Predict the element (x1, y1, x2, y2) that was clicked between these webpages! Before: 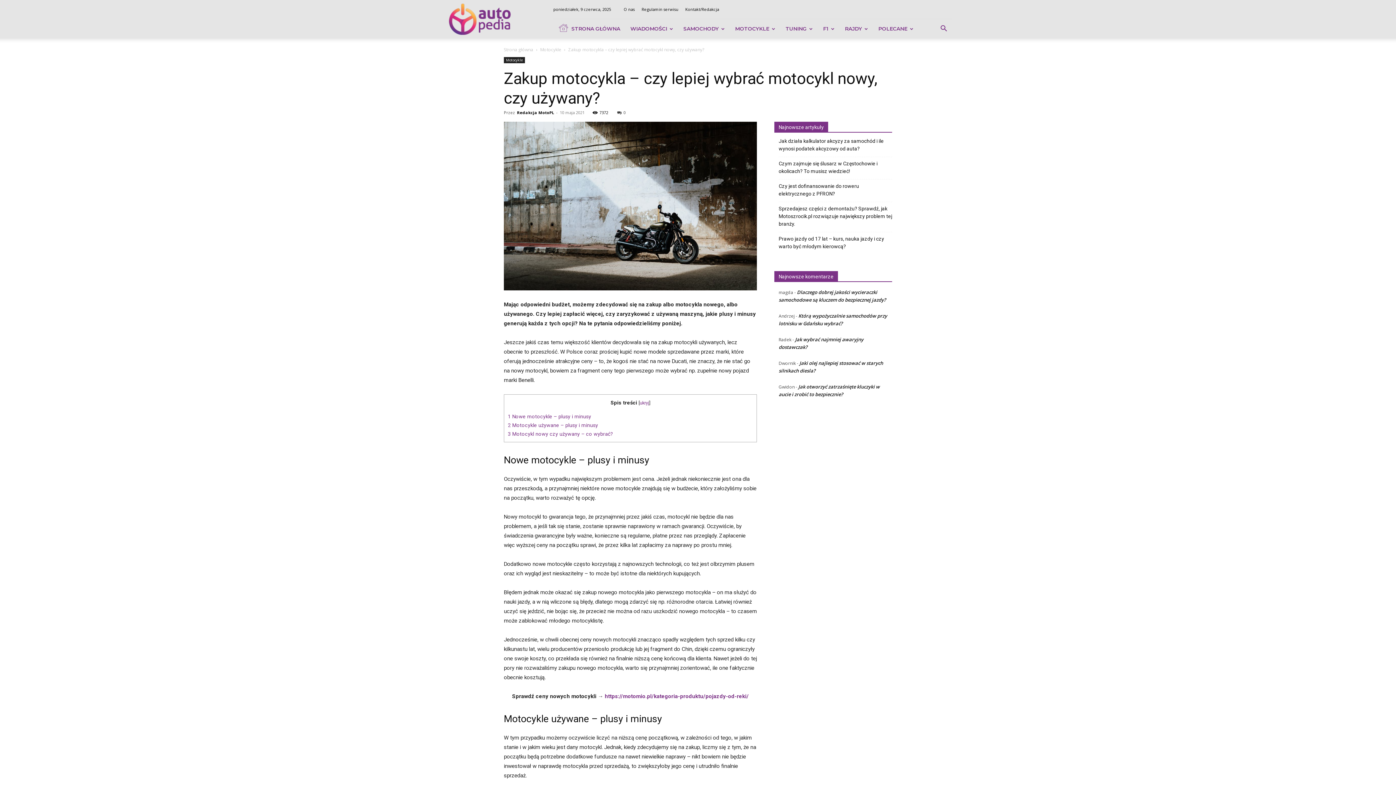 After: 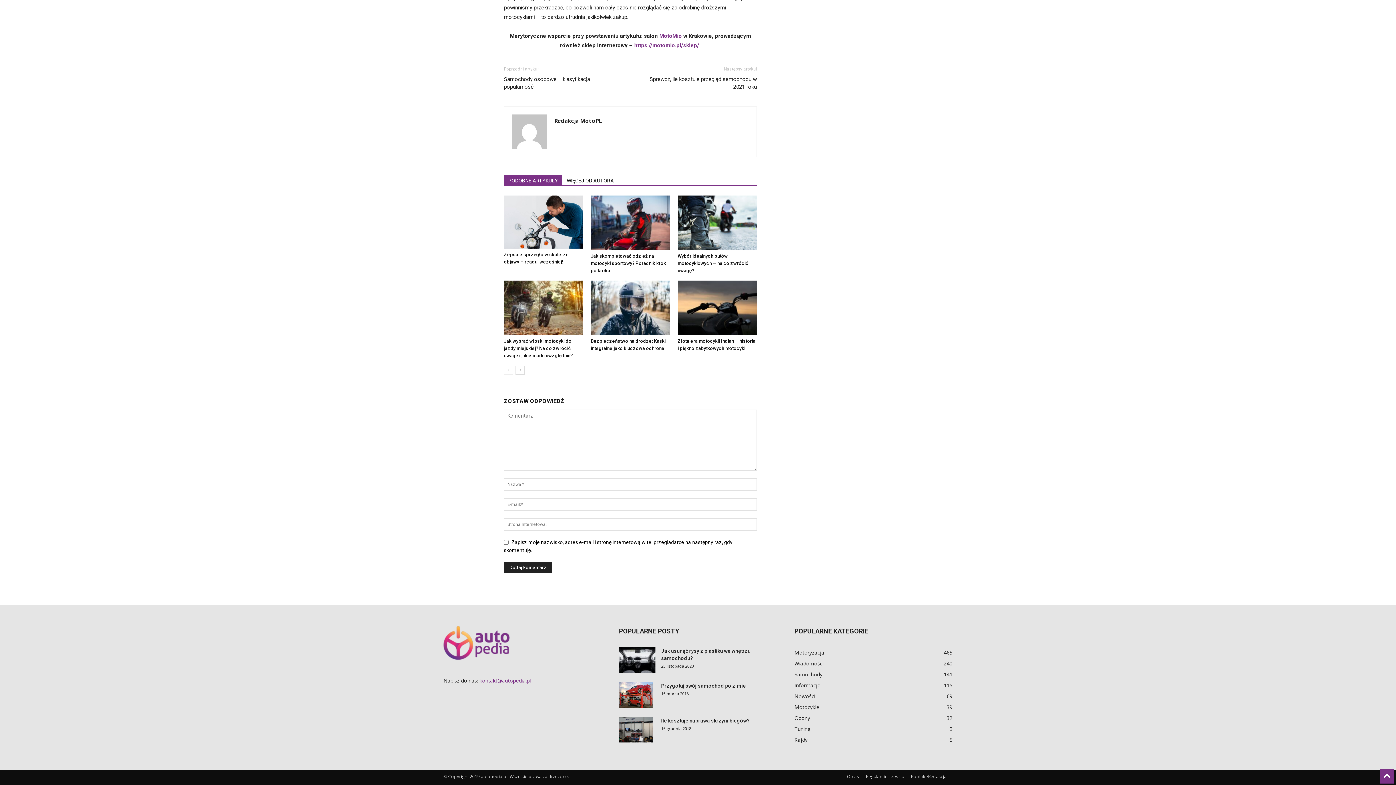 Action: label: 0 bbox: (617, 109, 625, 115)